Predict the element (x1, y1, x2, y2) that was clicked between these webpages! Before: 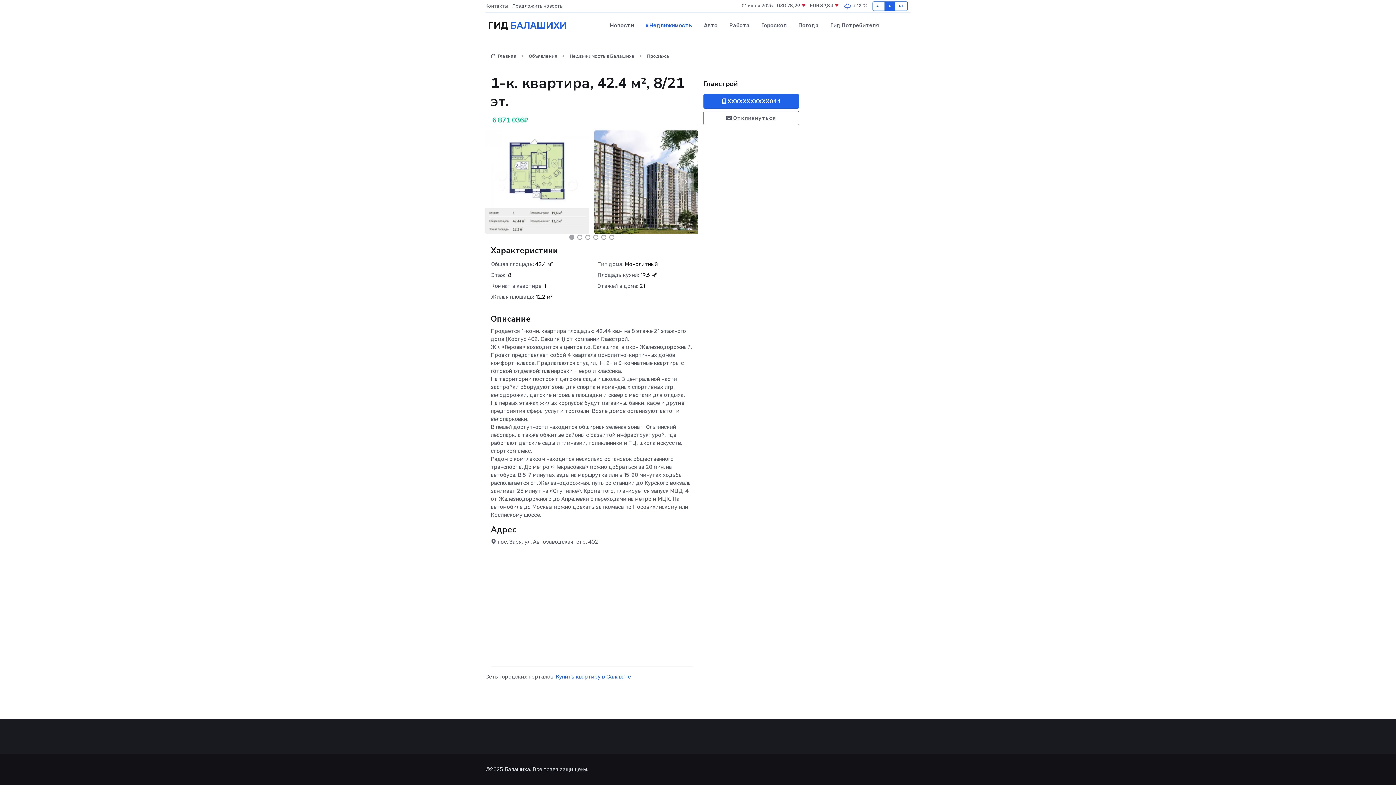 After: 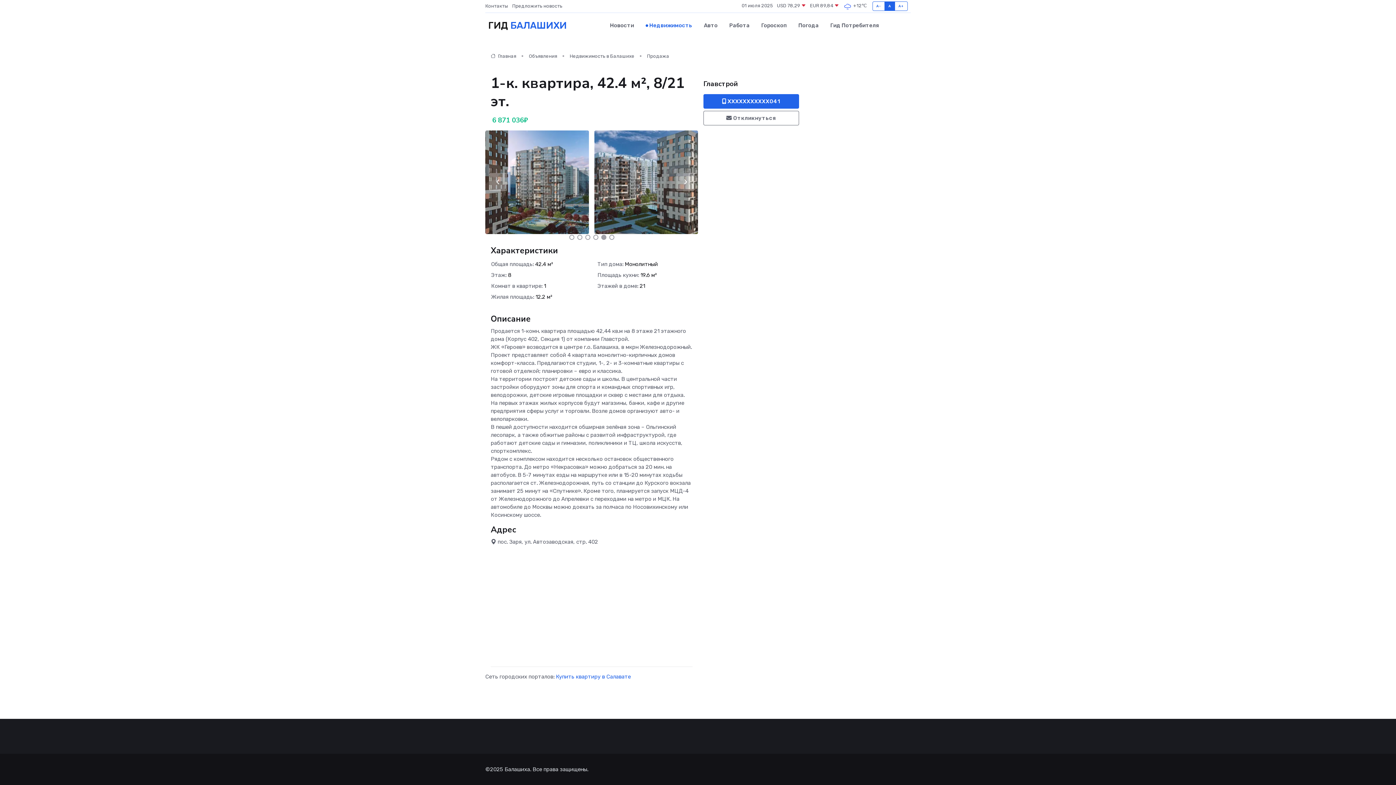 Action: bbox: (601, 234, 606, 239) label: Carousel Page 5